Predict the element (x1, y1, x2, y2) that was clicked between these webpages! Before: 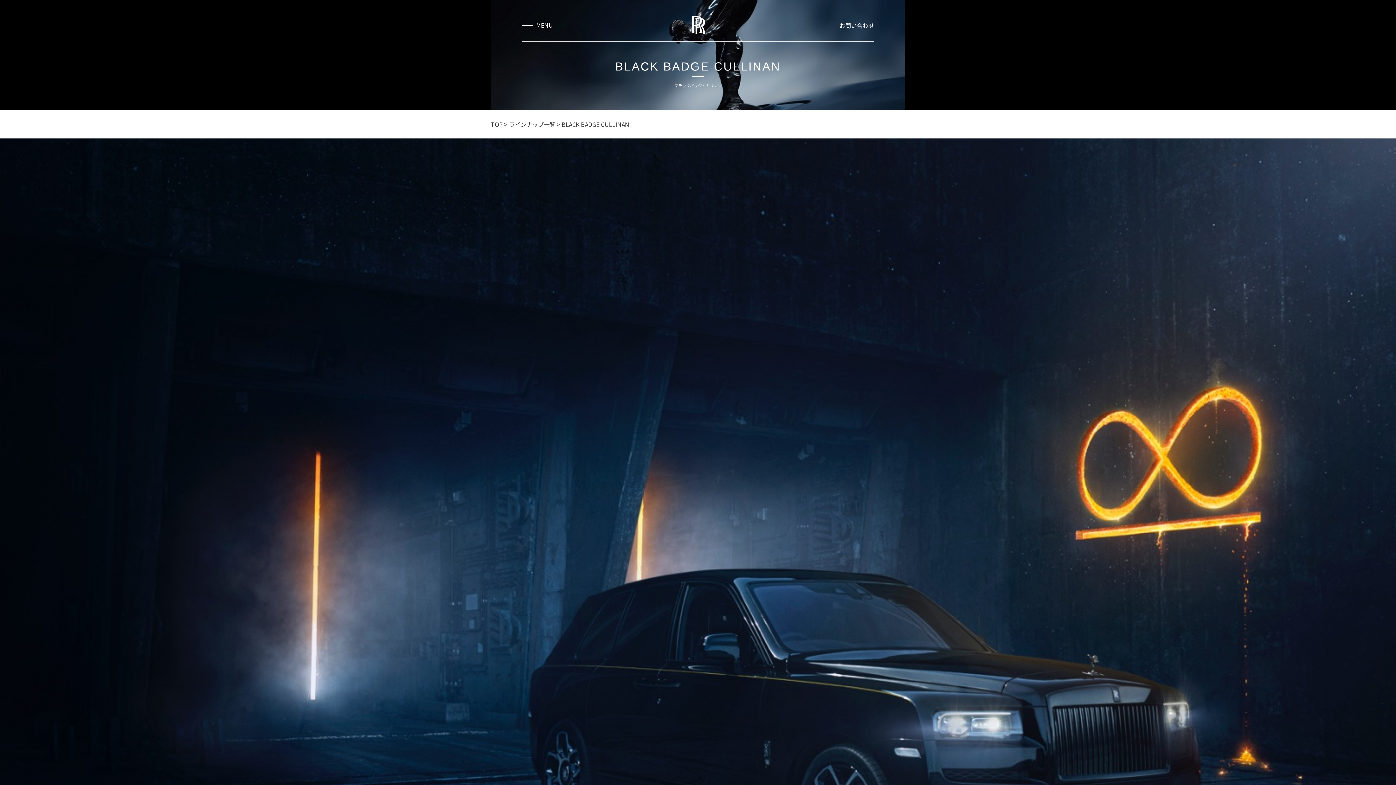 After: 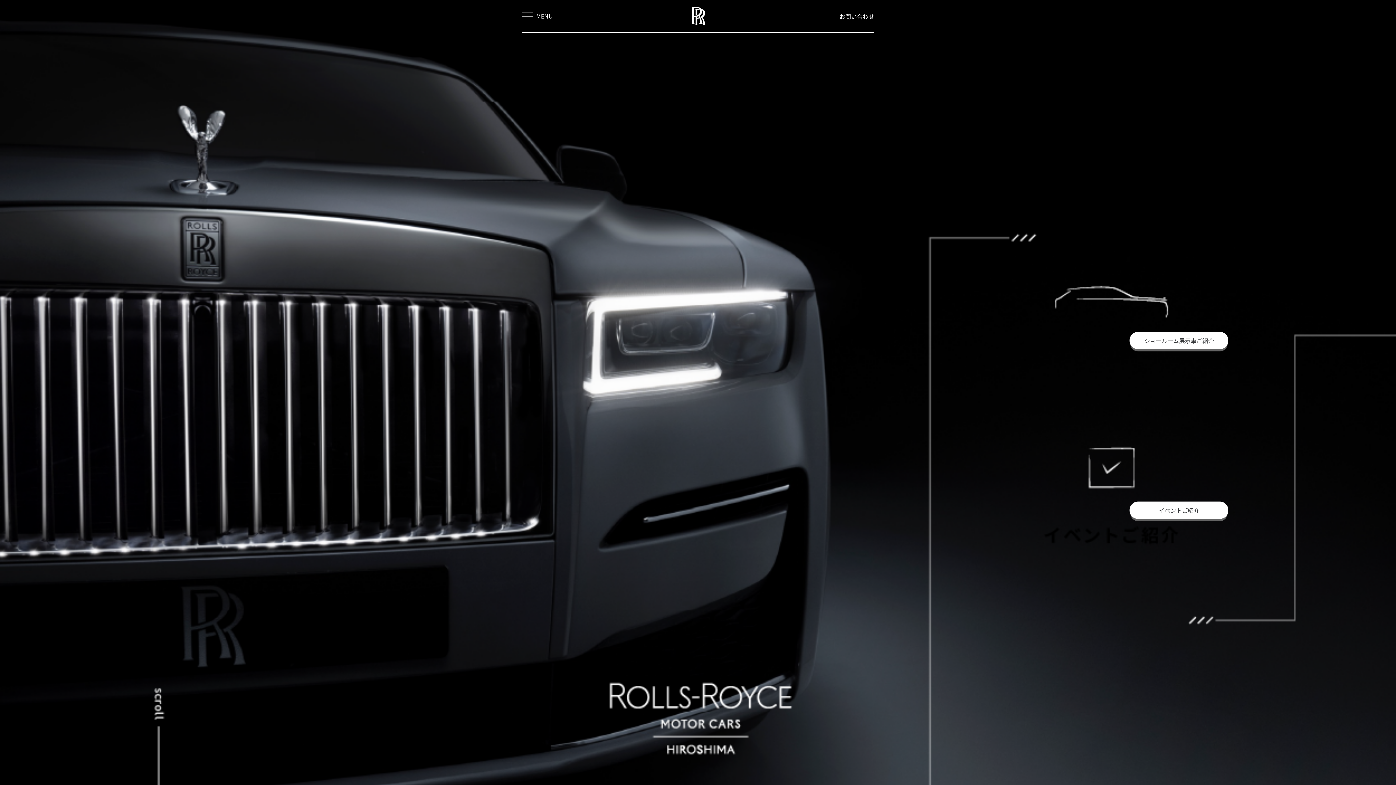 Action: bbox: (692, 20, 705, 28)